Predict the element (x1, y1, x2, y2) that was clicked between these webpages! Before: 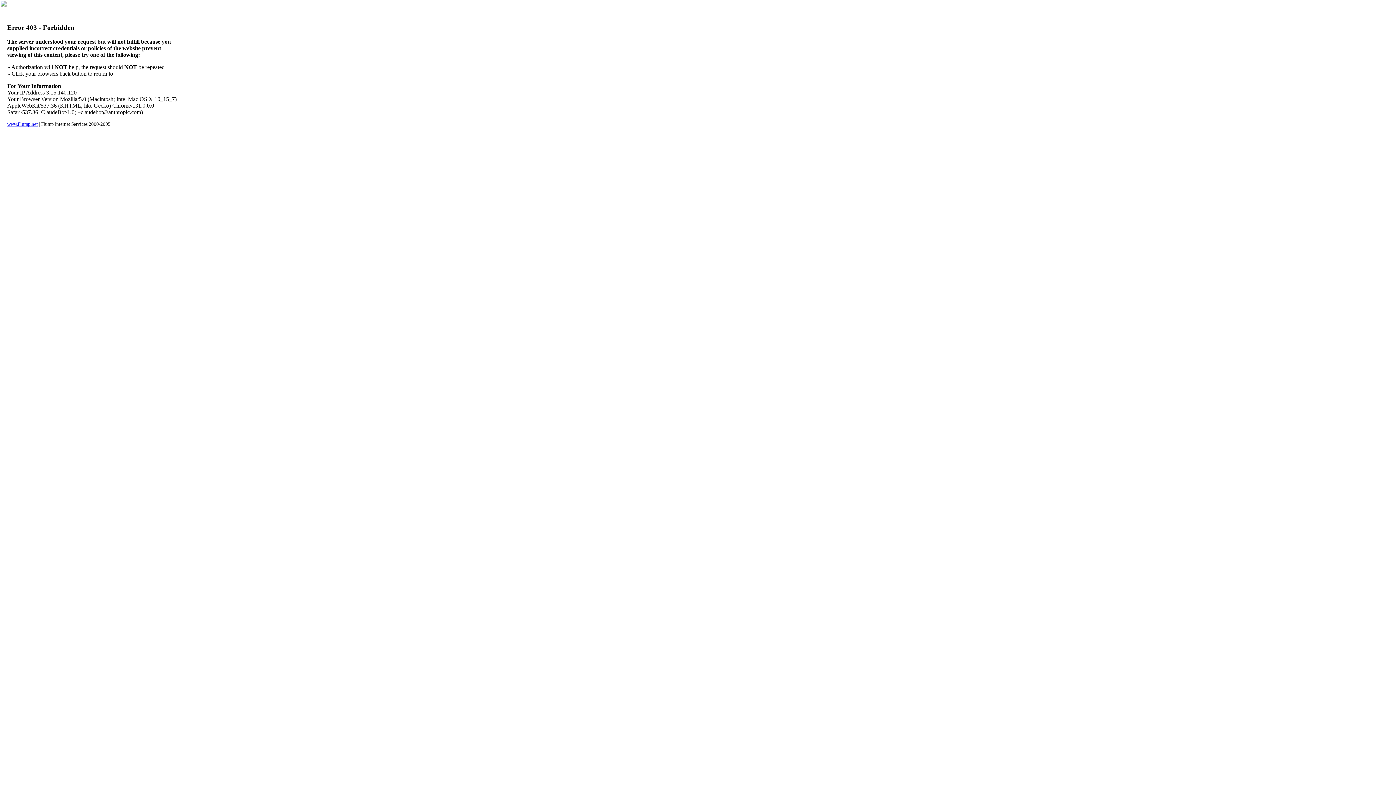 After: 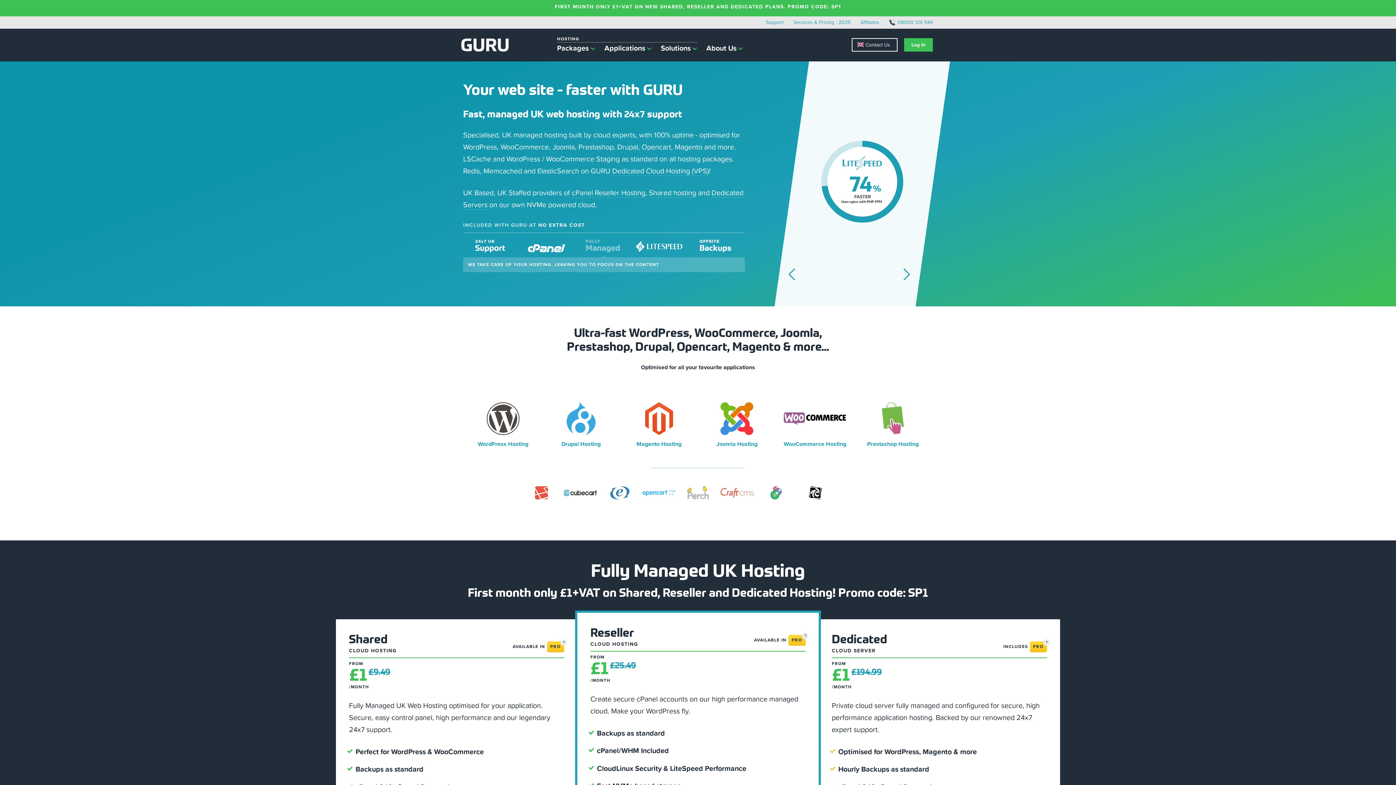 Action: bbox: (7, 121, 37, 126) label: www.Flump.net